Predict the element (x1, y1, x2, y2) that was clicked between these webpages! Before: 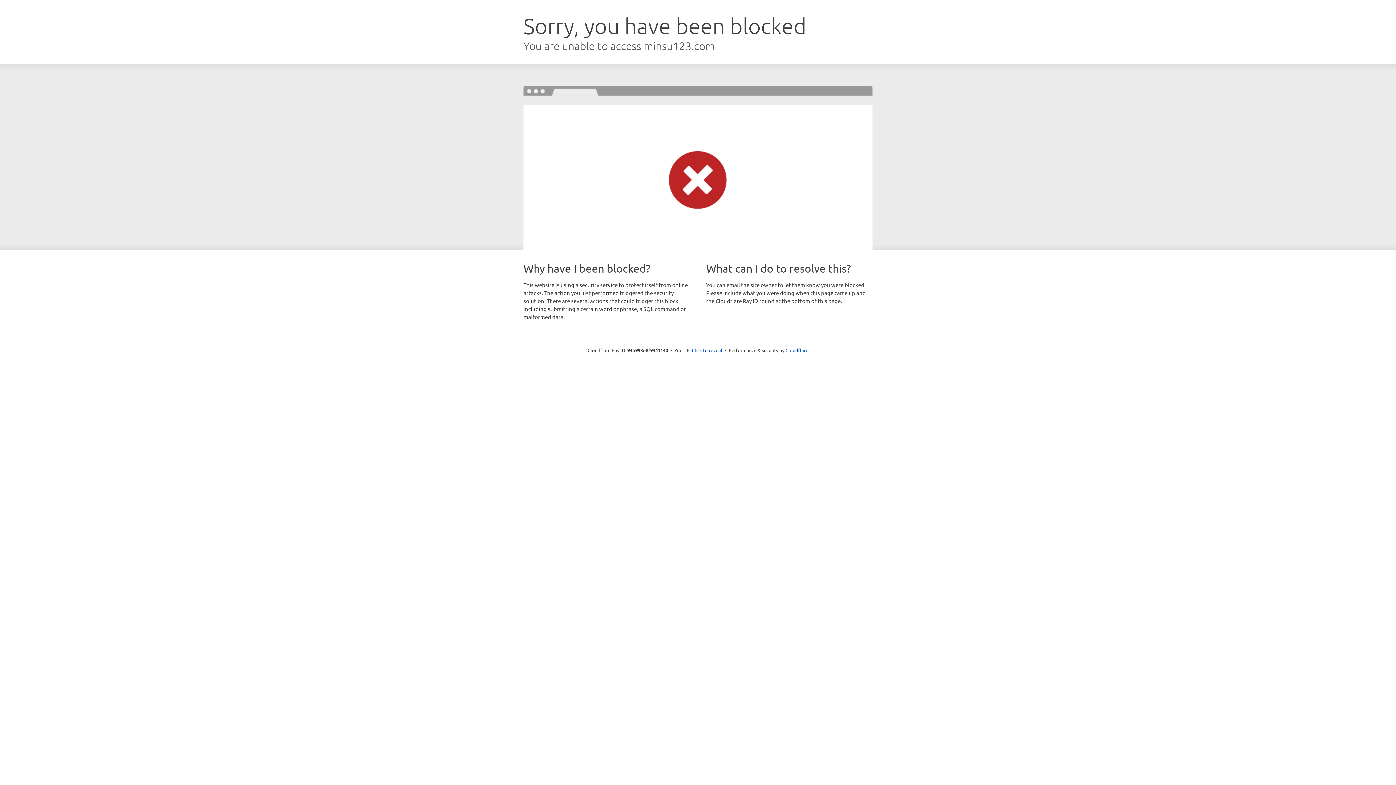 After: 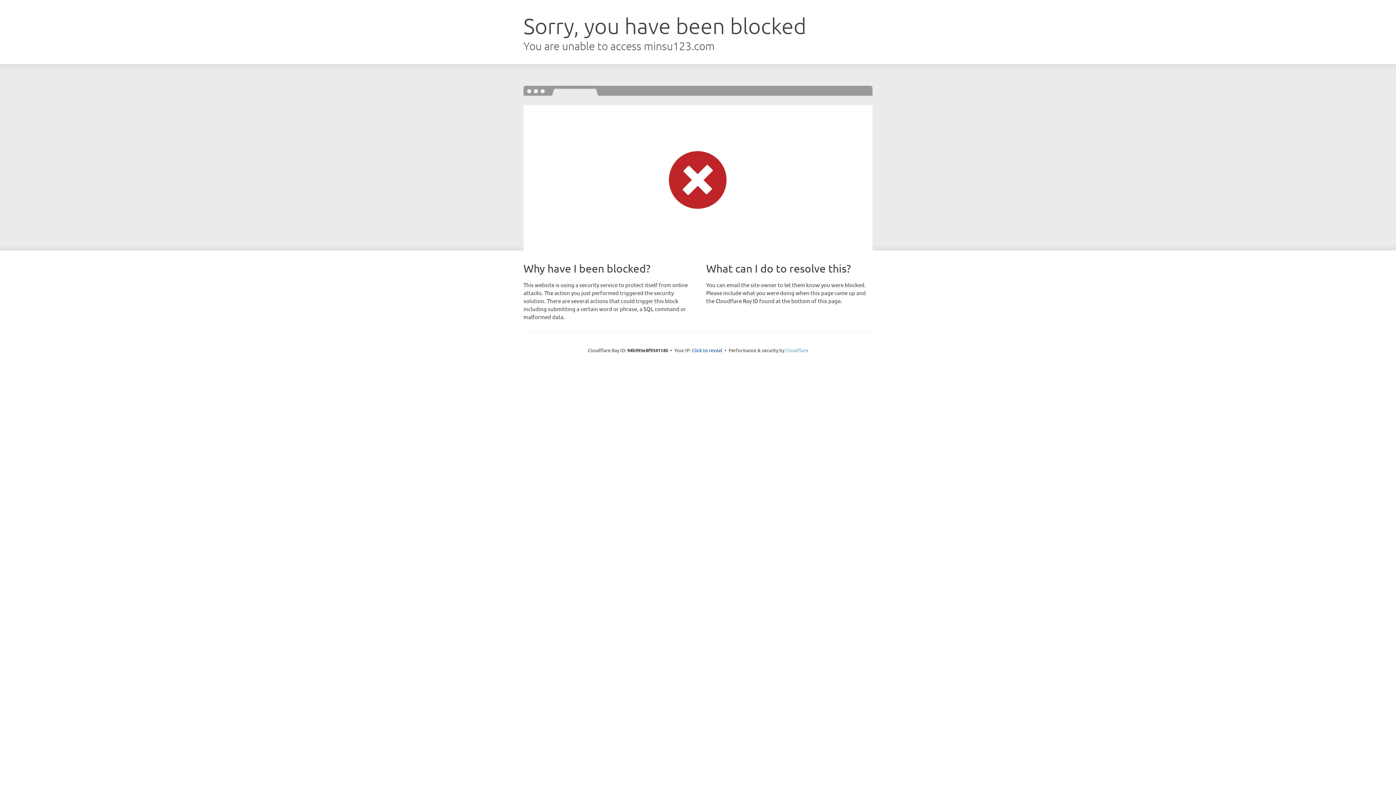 Action: bbox: (785, 347, 808, 353) label: Cloudflare